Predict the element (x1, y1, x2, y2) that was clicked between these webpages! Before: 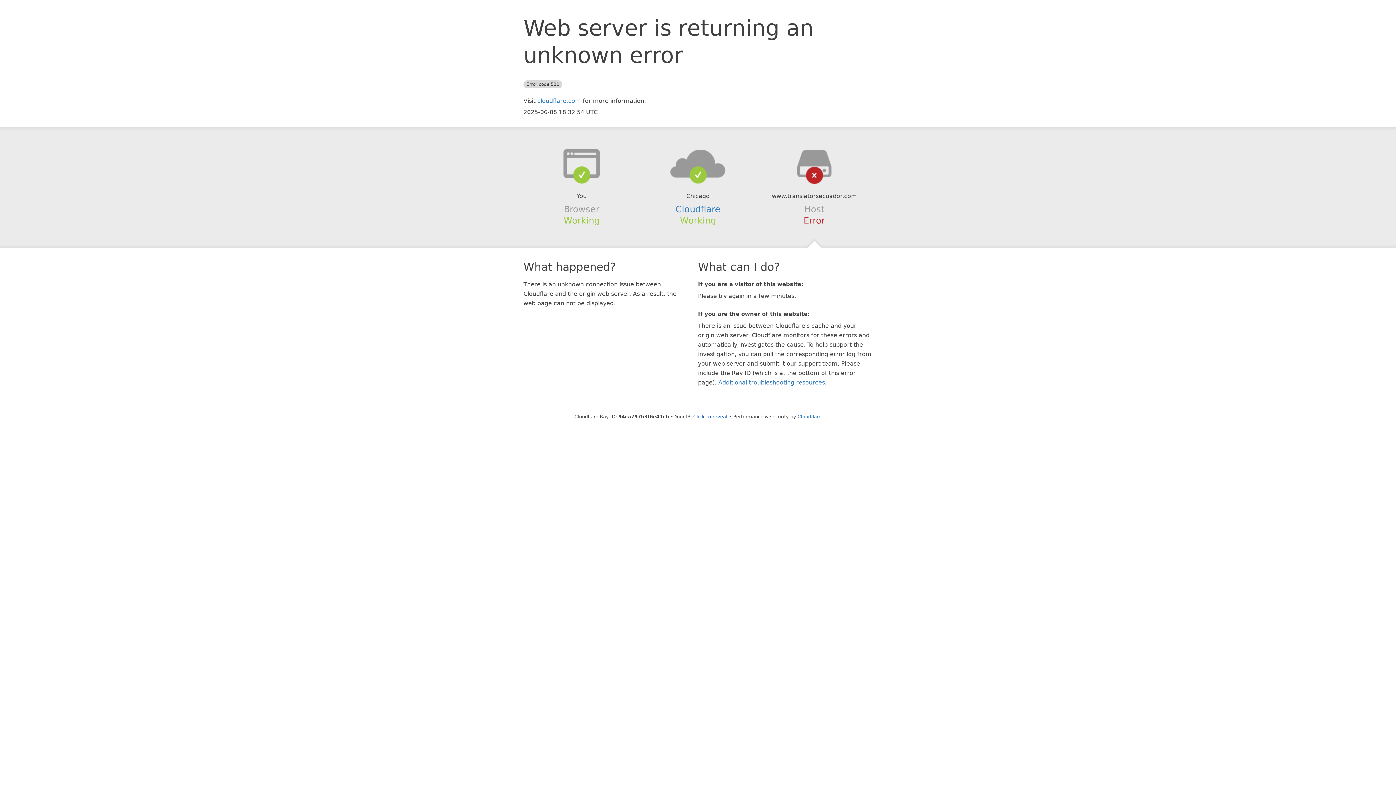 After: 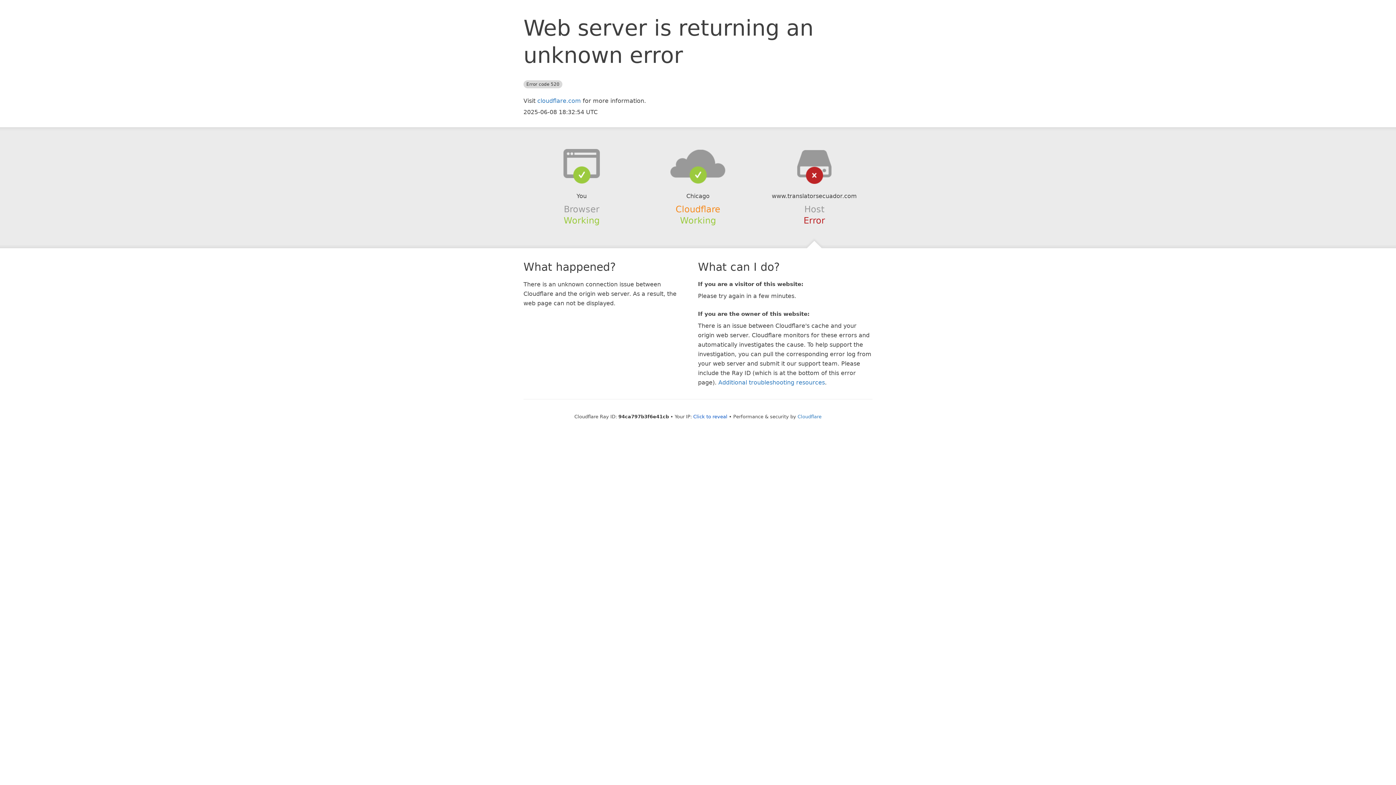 Action: label: Cloudflare bbox: (675, 204, 720, 214)